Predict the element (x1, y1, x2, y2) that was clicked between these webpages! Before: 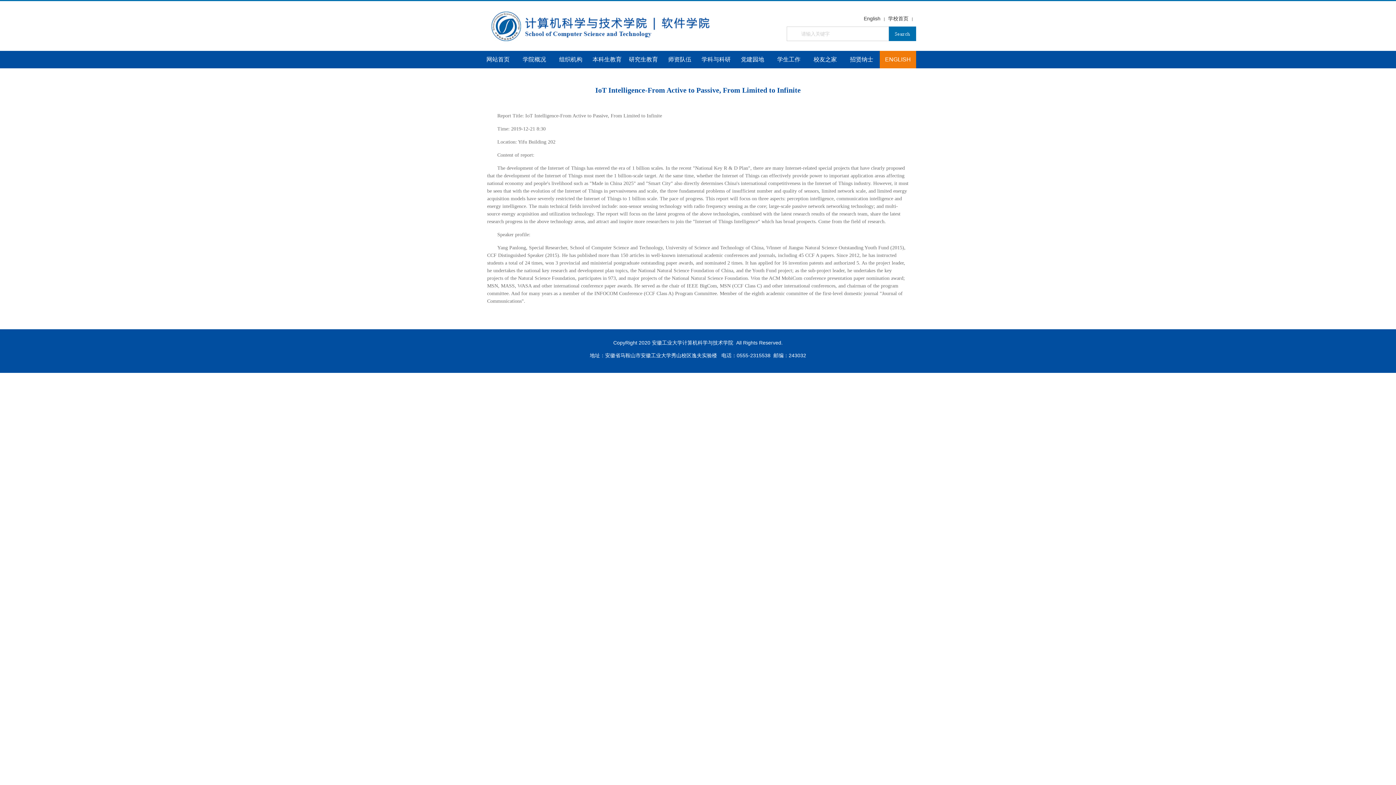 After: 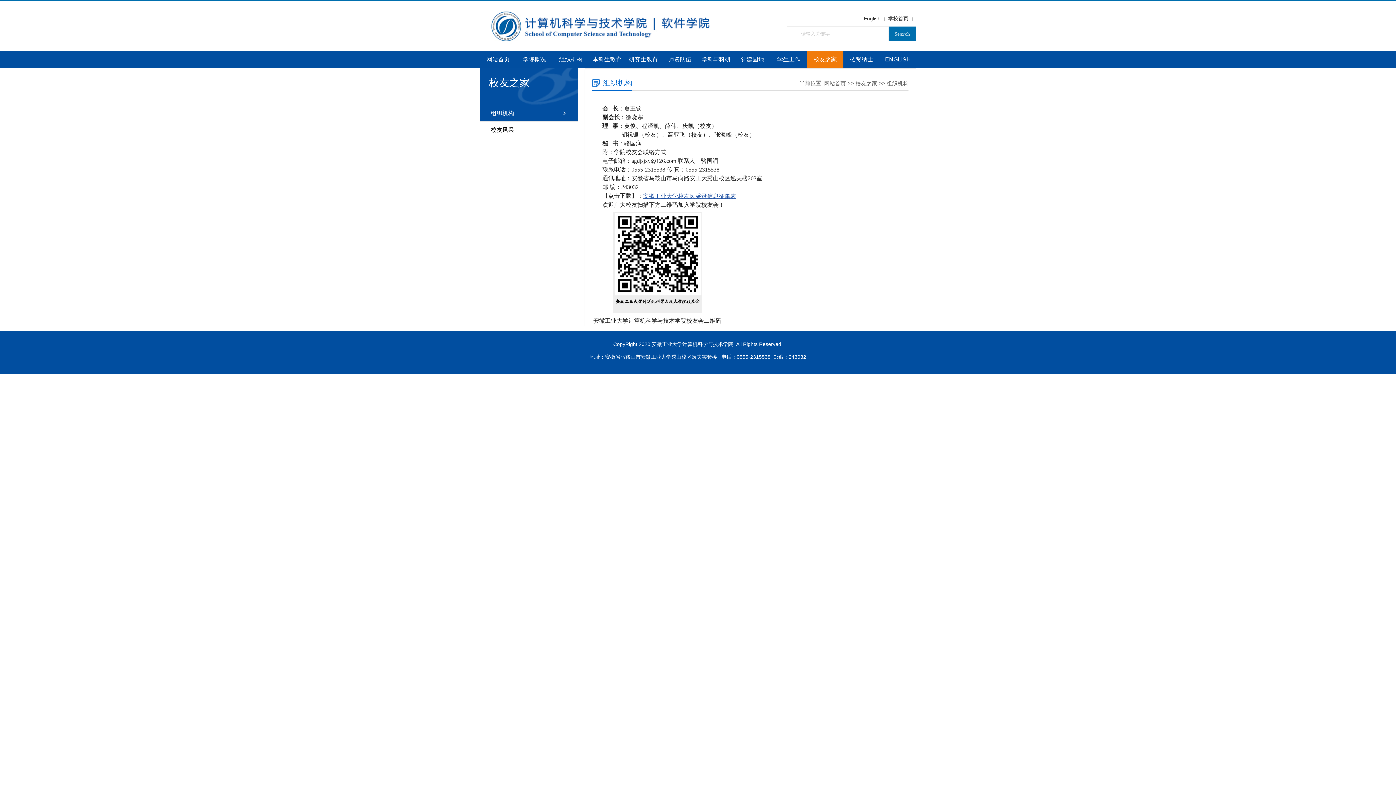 Action: label: 校友之家 bbox: (807, 50, 843, 68)